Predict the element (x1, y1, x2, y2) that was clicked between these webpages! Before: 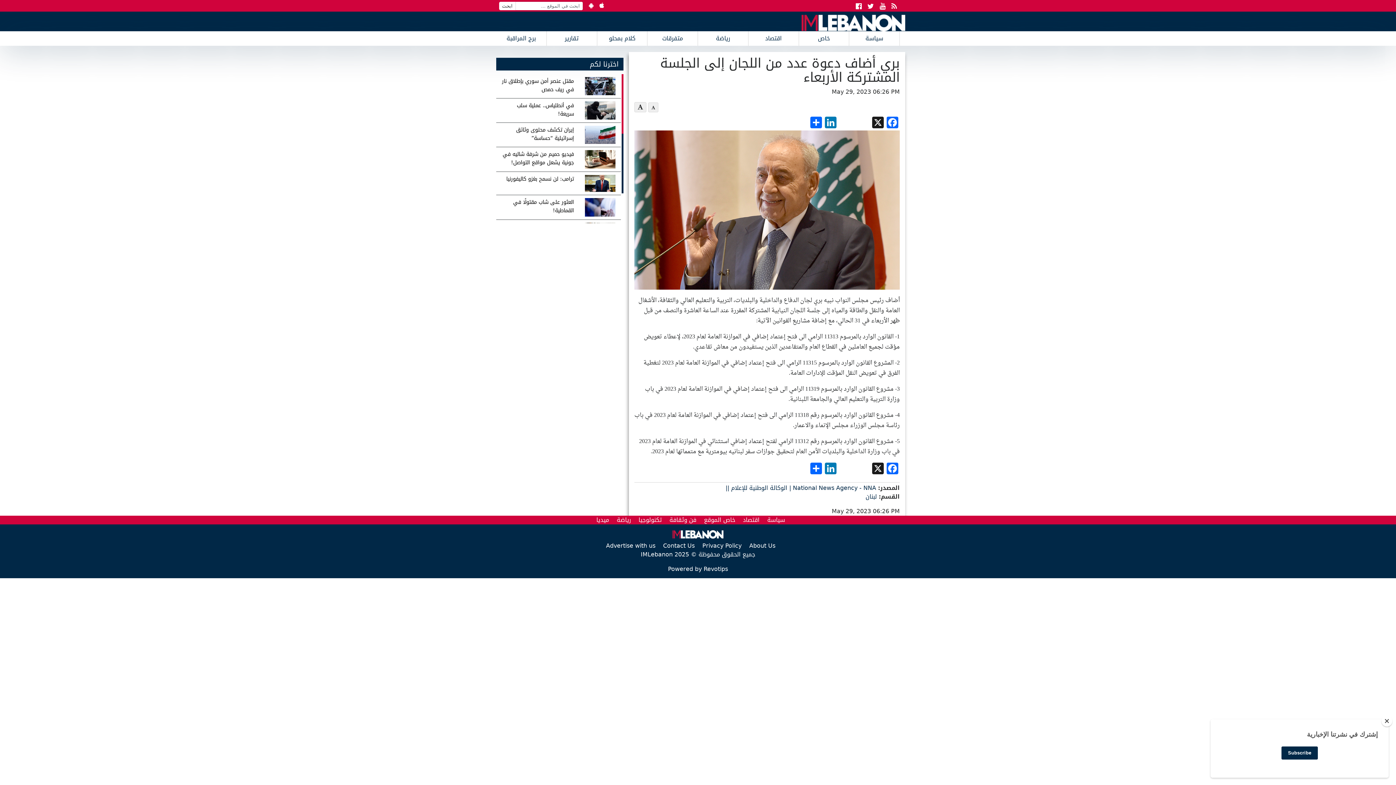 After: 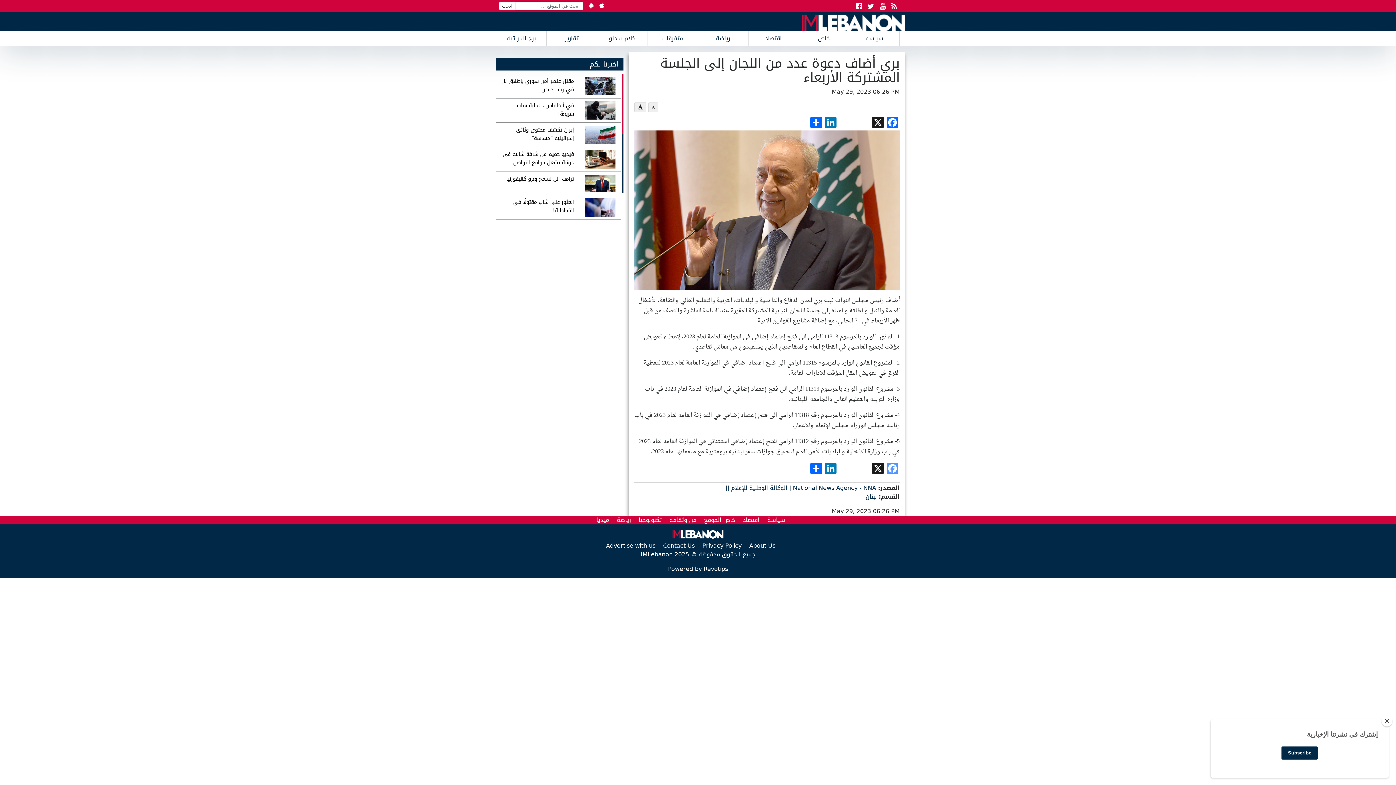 Action: label: Facebook bbox: (885, 462, 900, 476)